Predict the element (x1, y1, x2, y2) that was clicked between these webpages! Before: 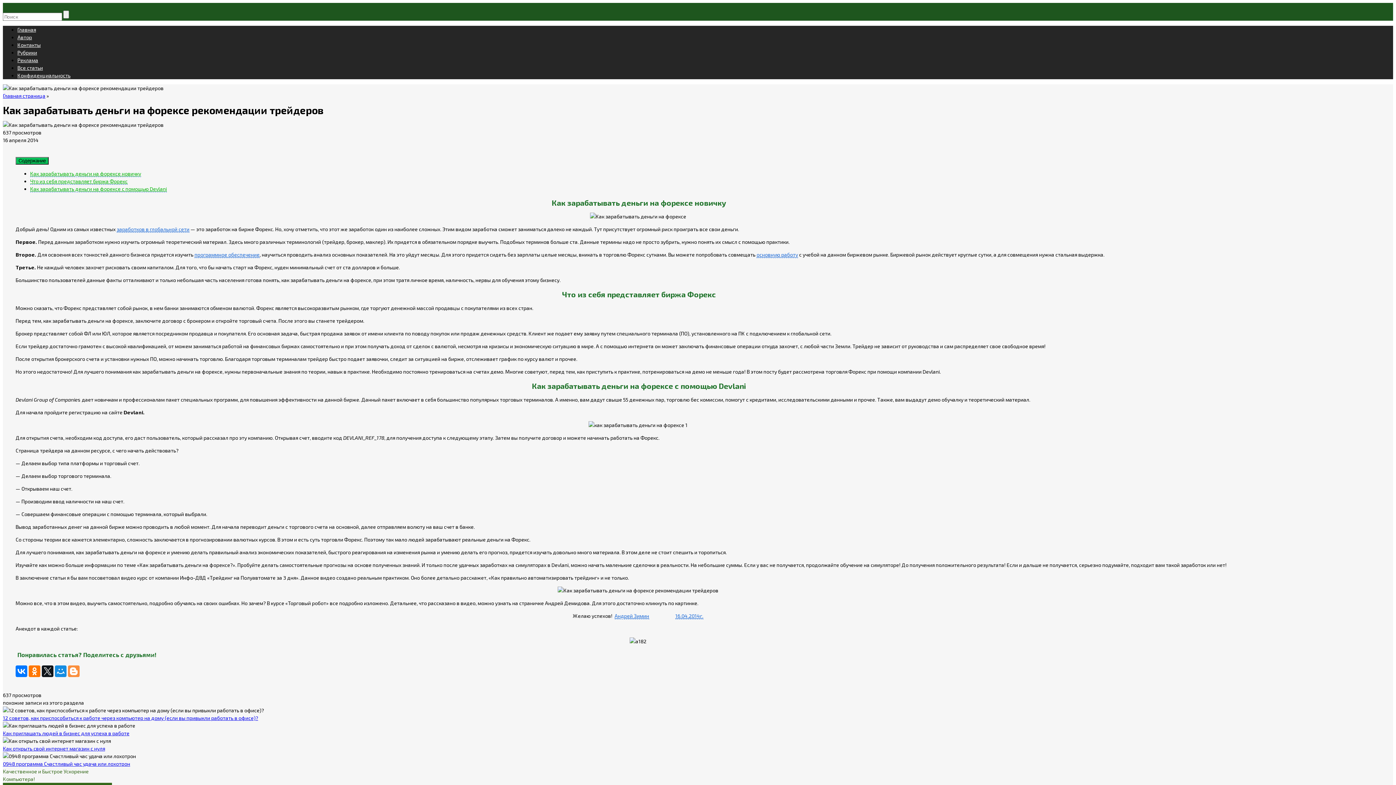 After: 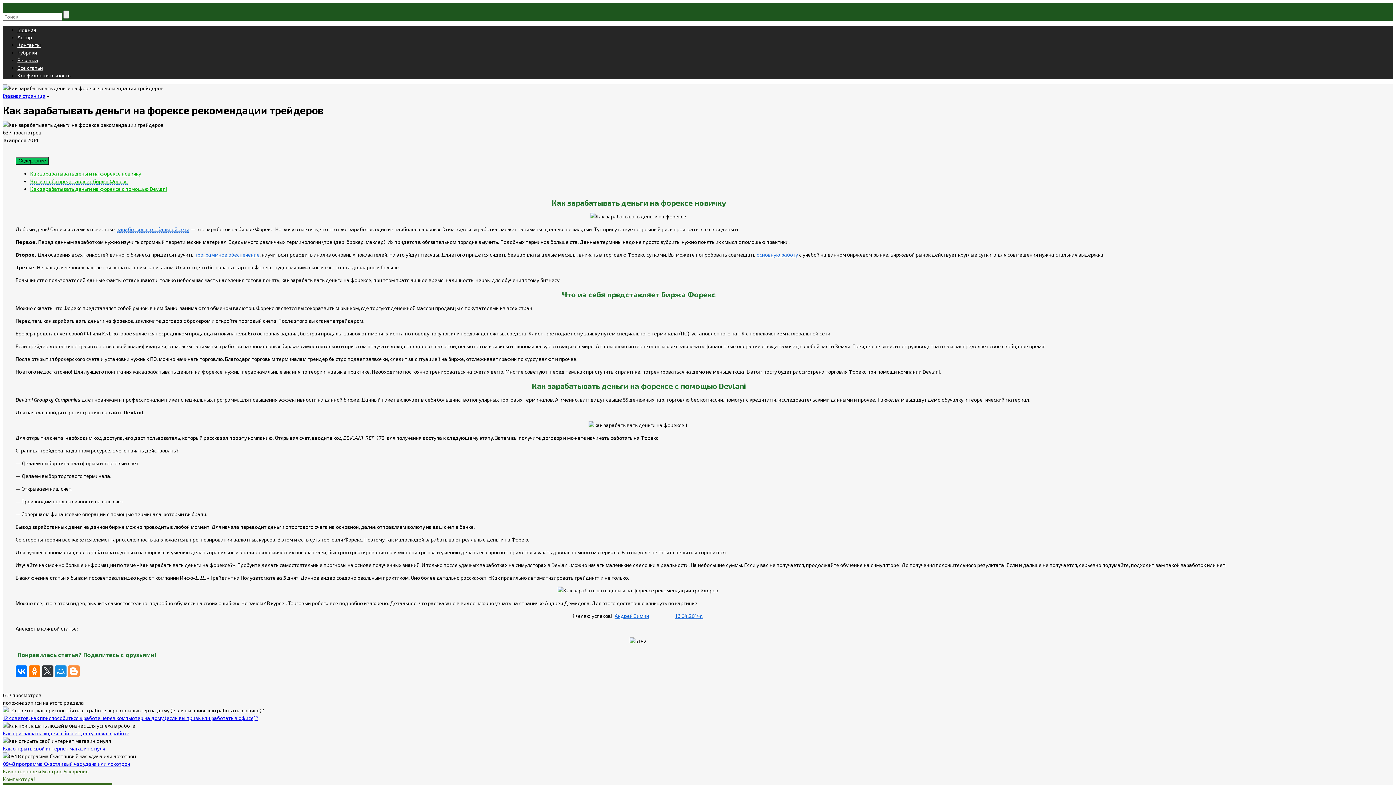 Action: bbox: (41, 665, 53, 677)